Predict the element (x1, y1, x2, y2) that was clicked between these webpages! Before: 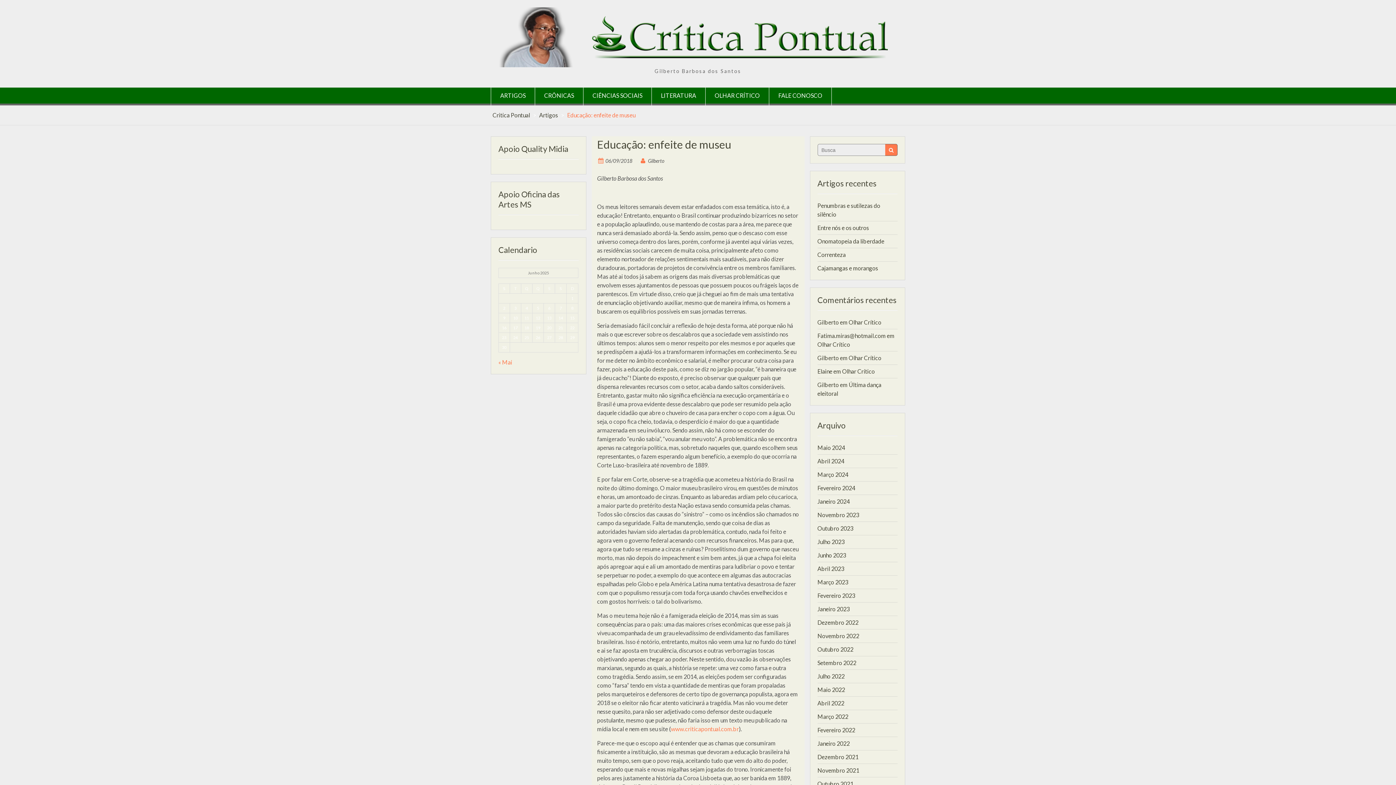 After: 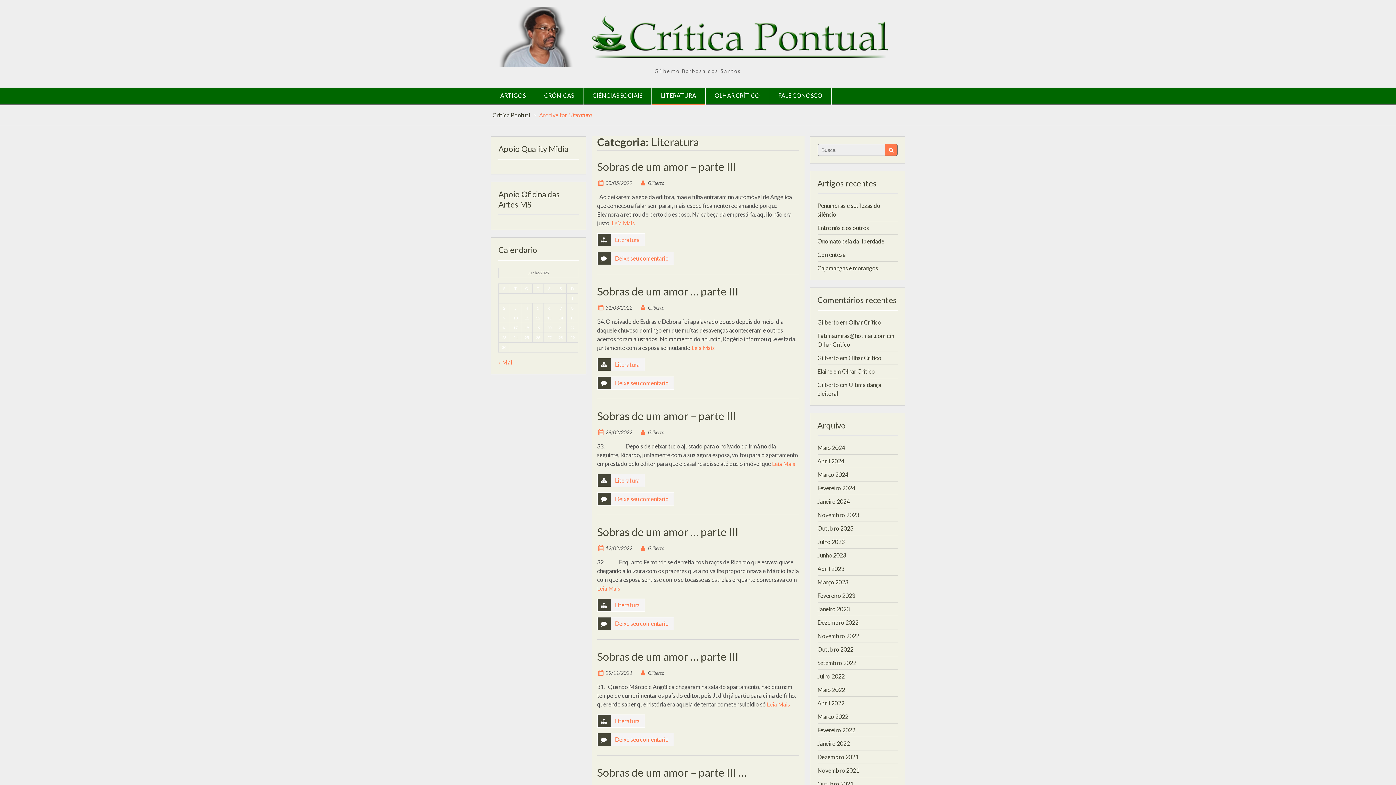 Action: label: LITERATURA bbox: (652, 87, 705, 105)